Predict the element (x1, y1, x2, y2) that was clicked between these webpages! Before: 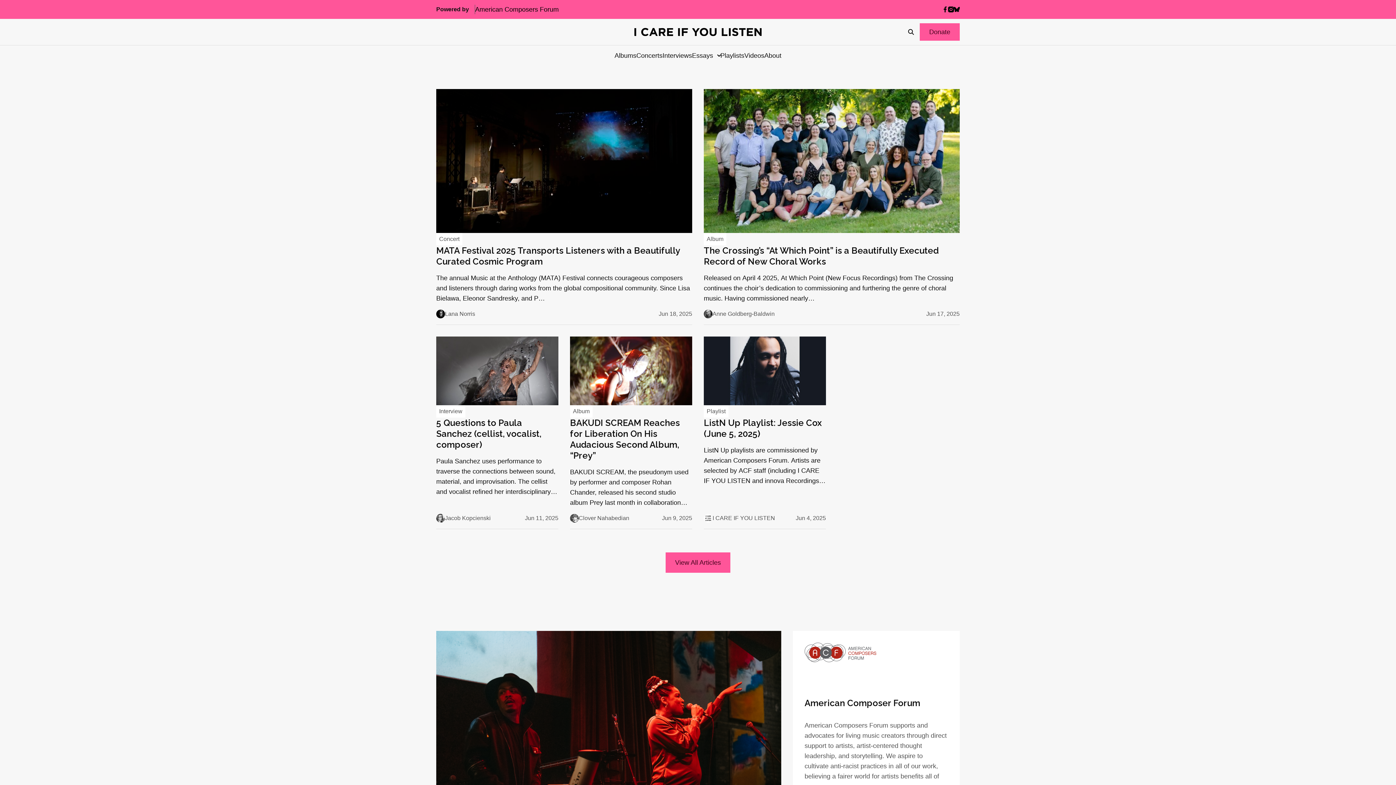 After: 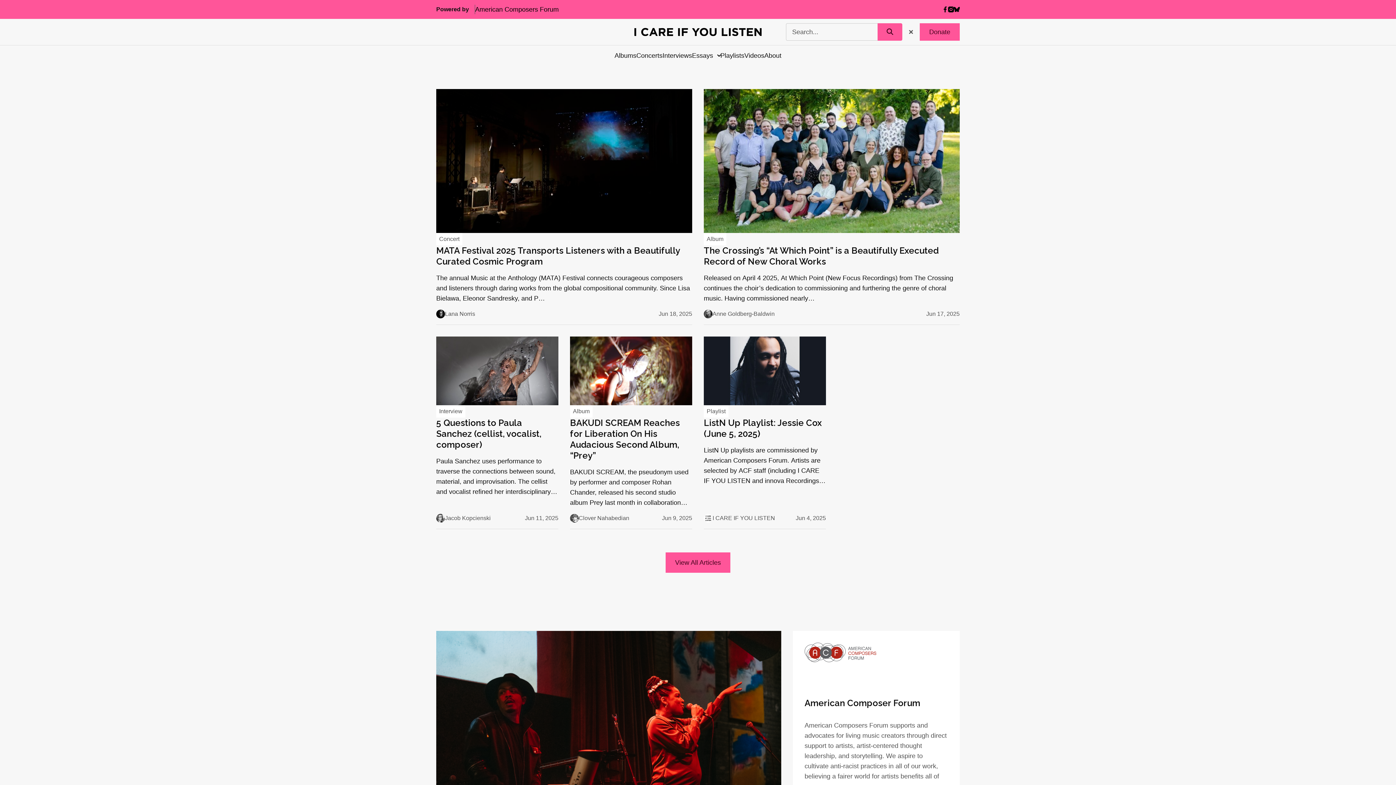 Action: bbox: (902, 23, 920, 40) label: Search